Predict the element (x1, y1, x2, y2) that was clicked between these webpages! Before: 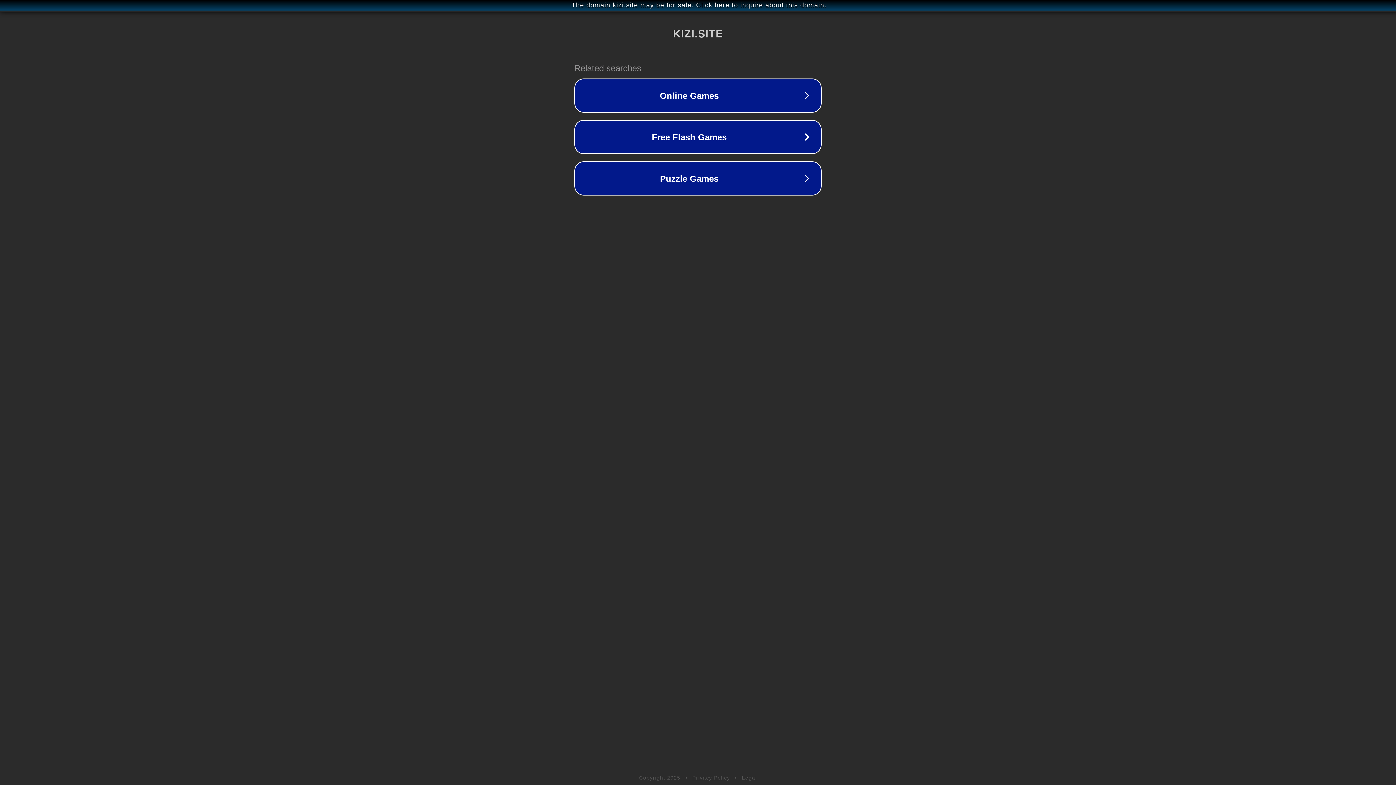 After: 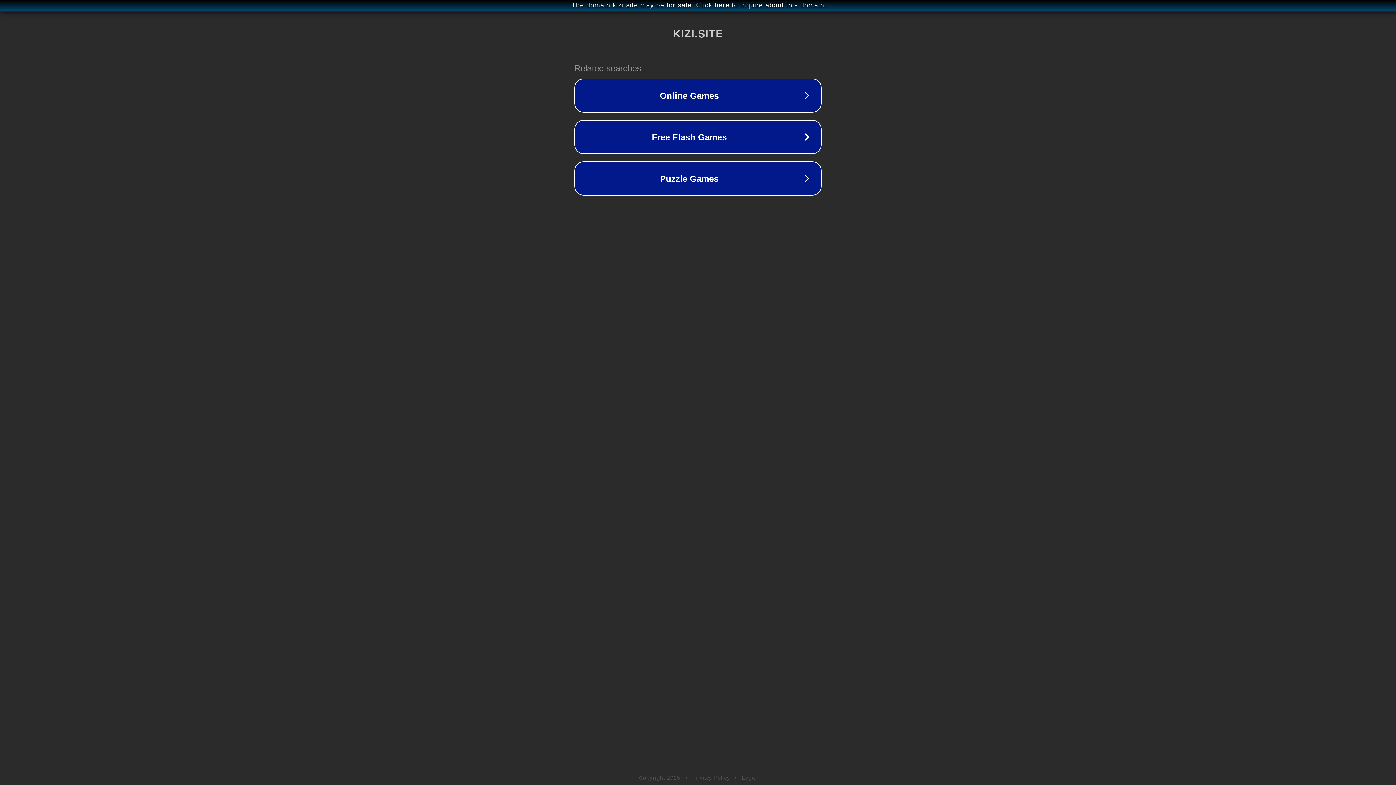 Action: label: Legal bbox: (742, 775, 757, 781)